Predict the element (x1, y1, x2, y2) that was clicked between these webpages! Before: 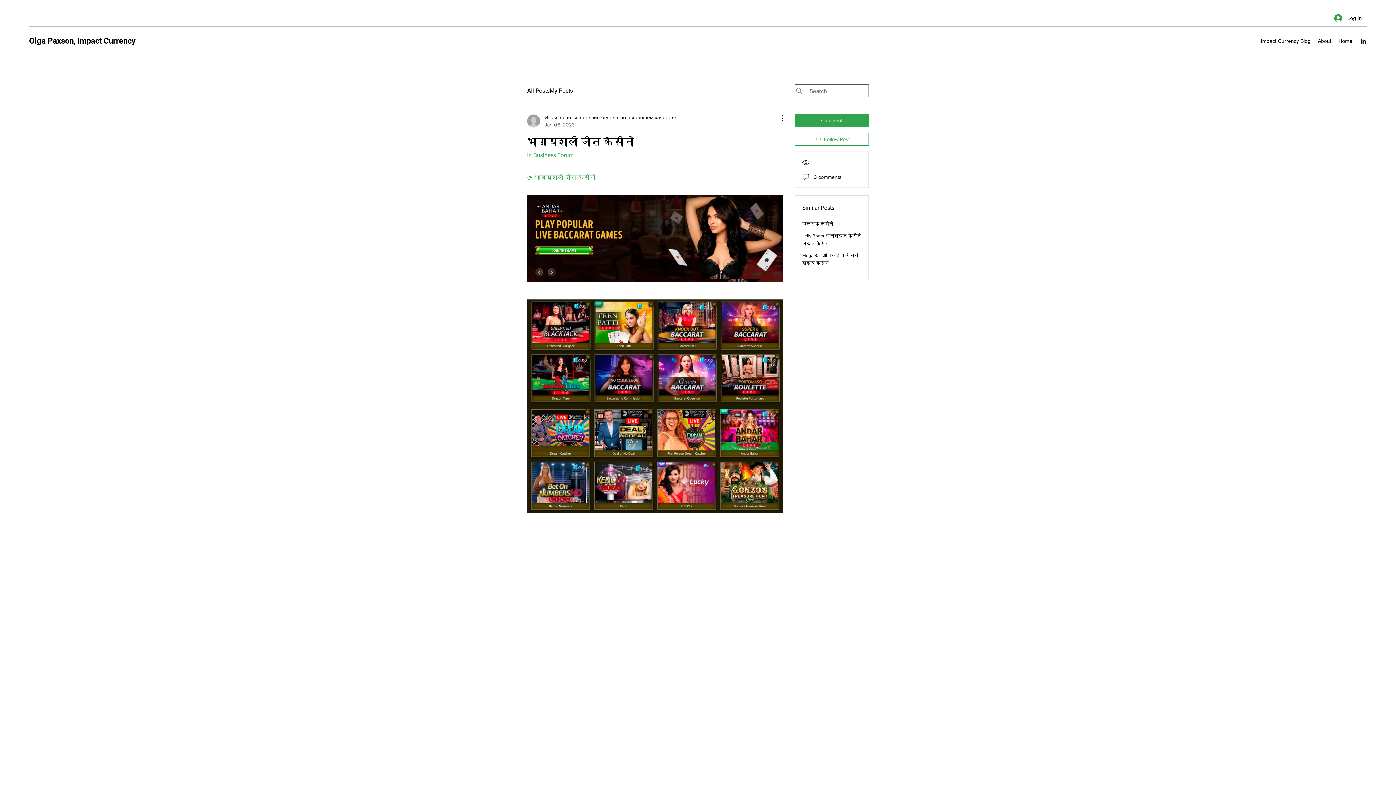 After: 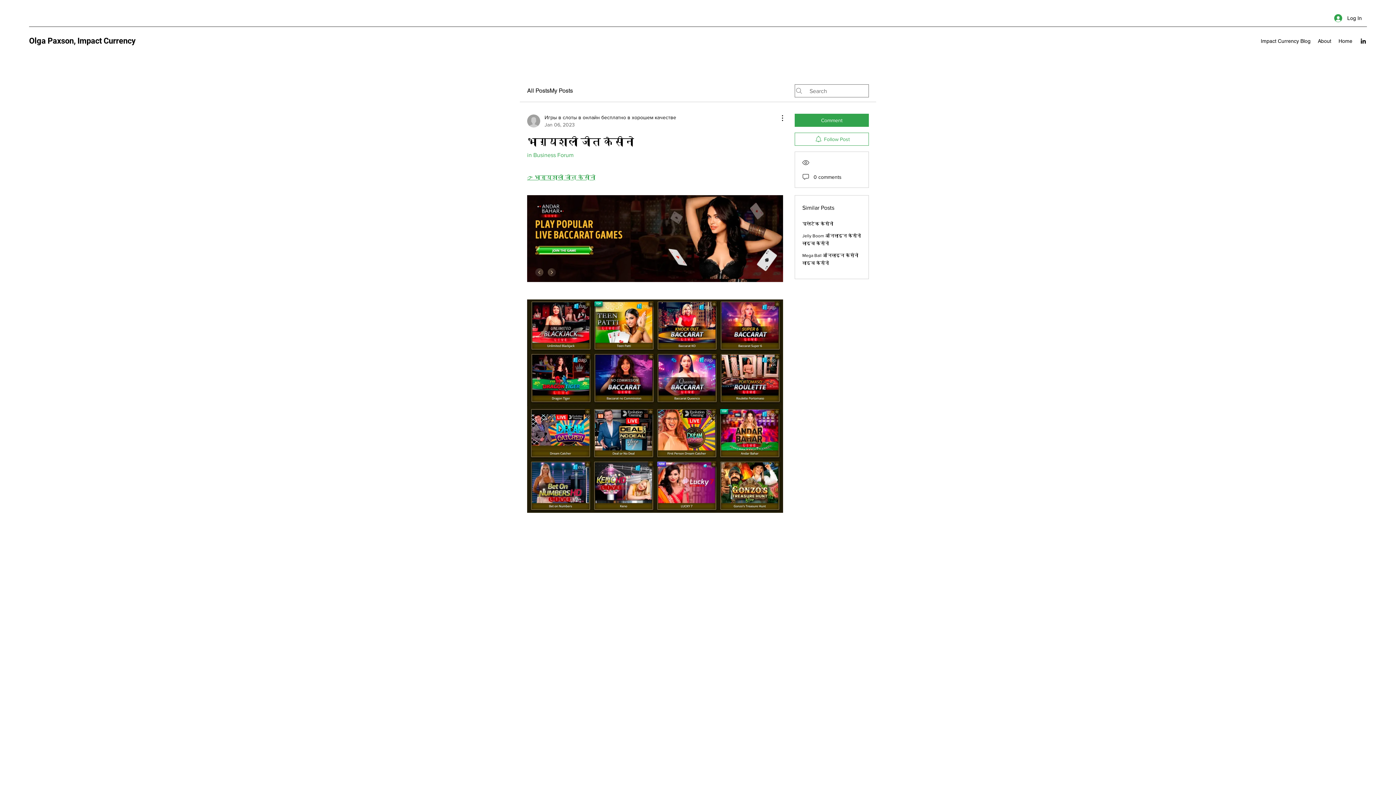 Action: label: 👉 भाग्यशाली जीत कैसीनो bbox: (527, 174, 595, 180)